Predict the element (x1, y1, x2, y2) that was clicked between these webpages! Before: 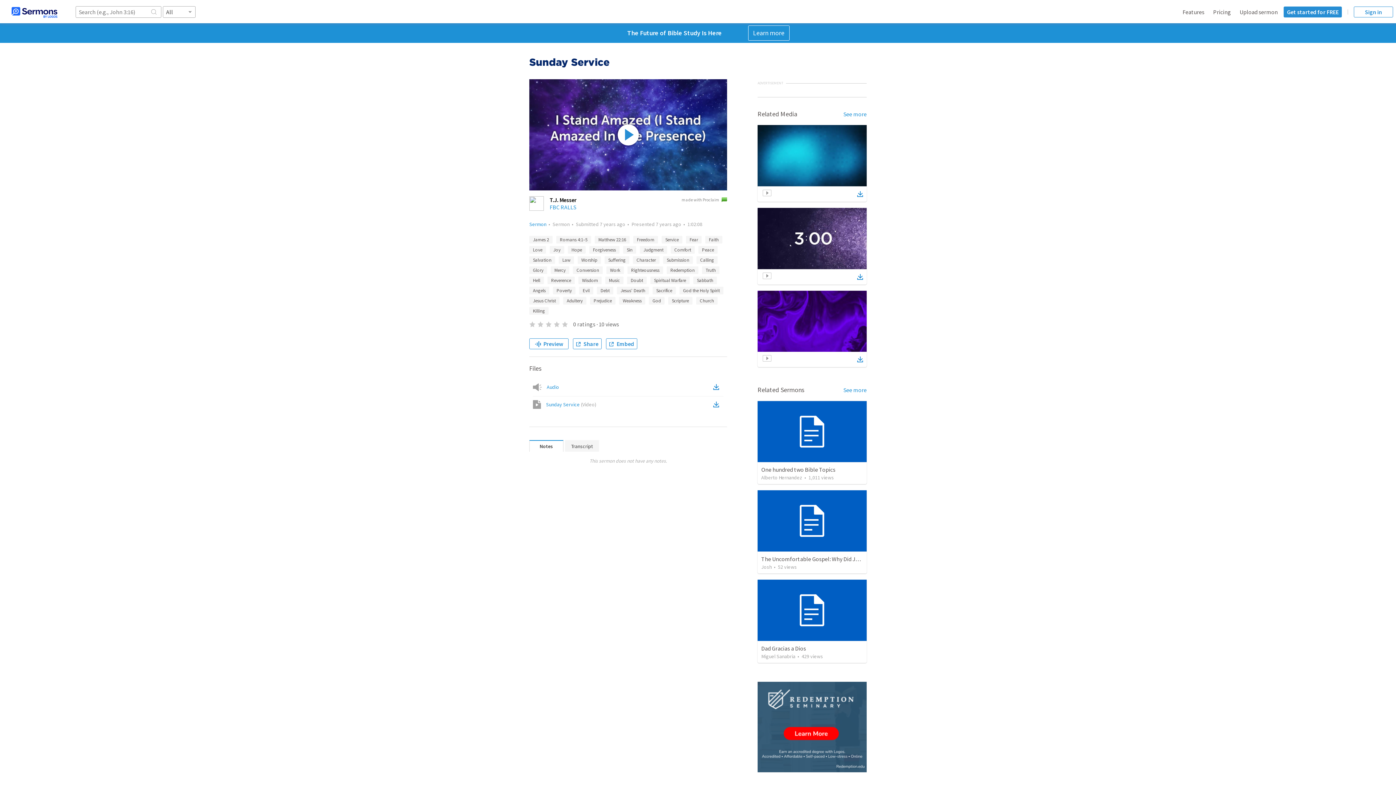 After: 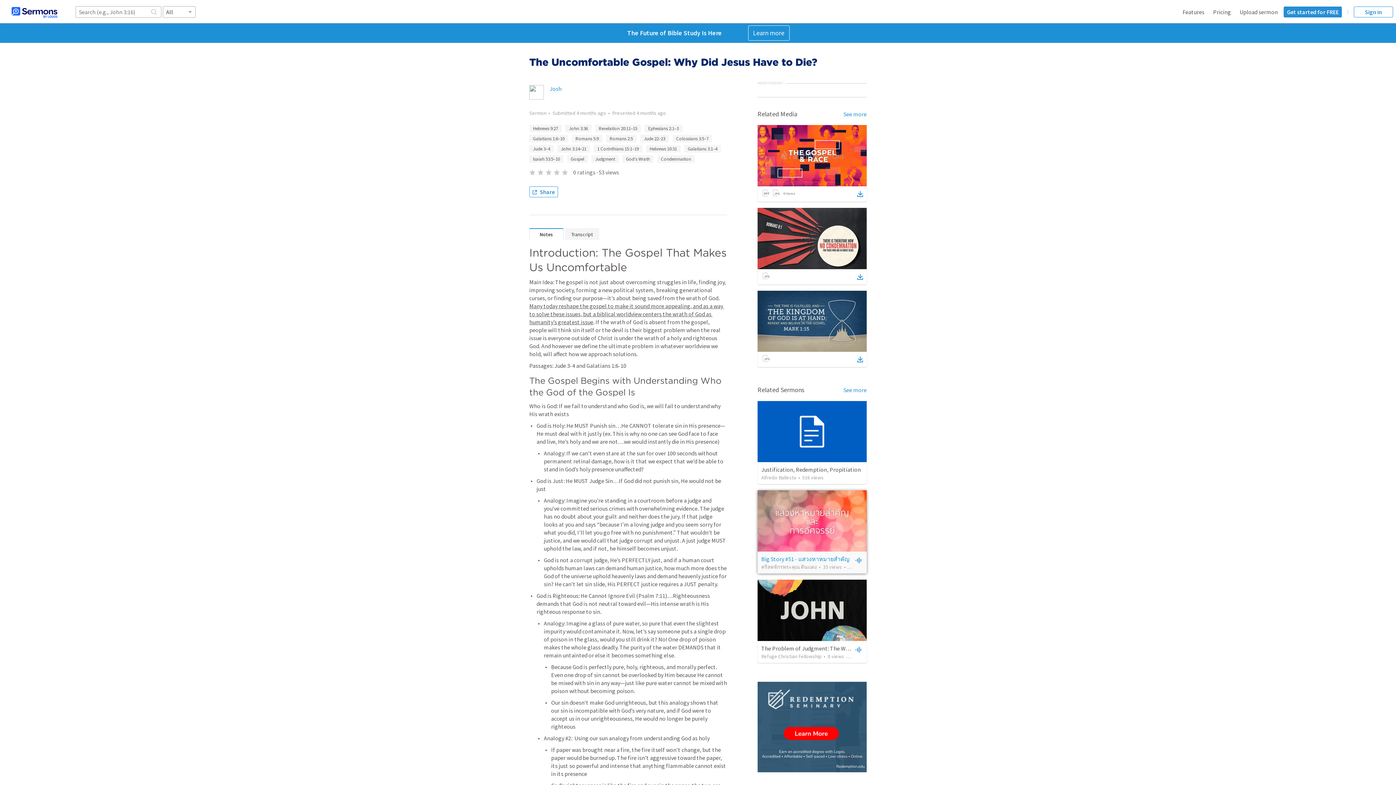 Action: bbox: (761, 555, 898, 562) label: The Uncomfortable Gospel: Why Did Jesus Have to Die?